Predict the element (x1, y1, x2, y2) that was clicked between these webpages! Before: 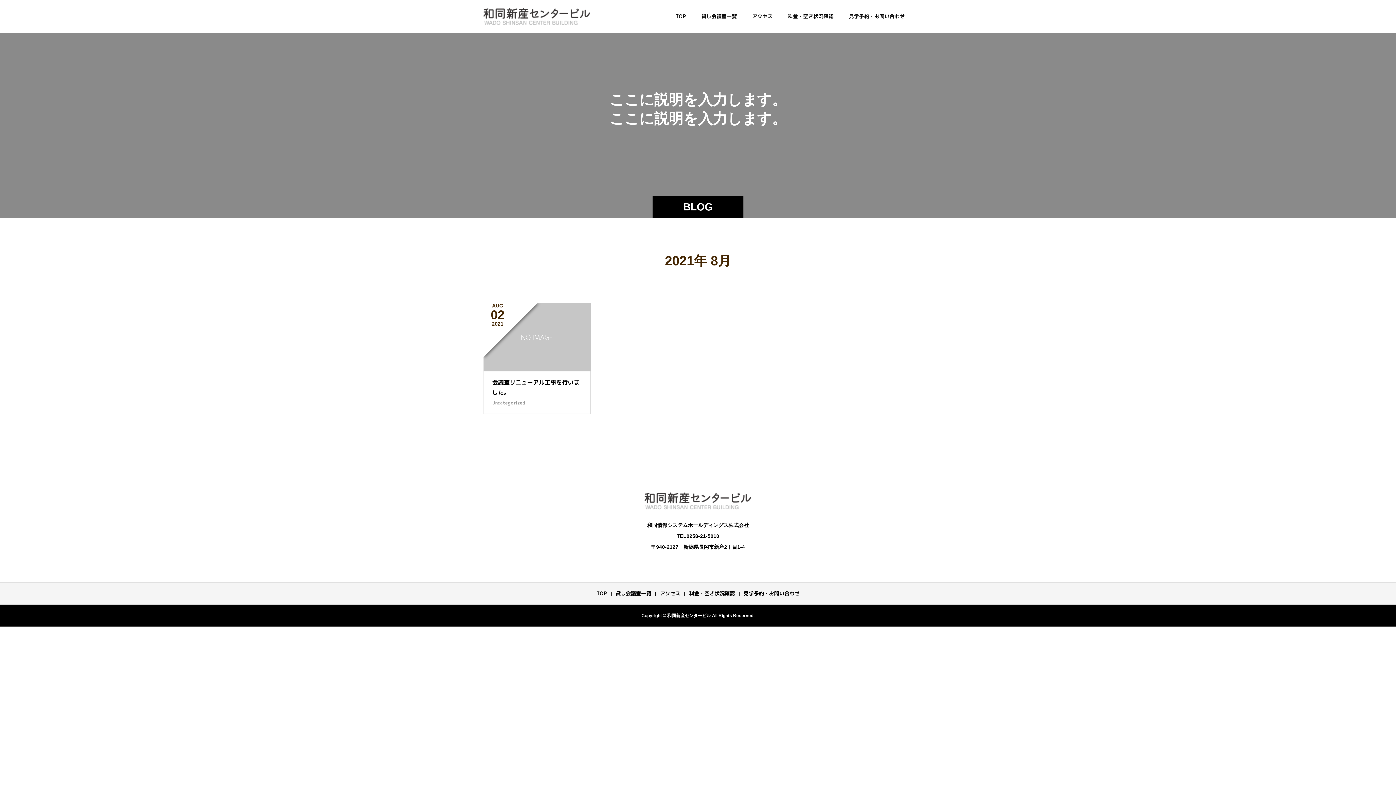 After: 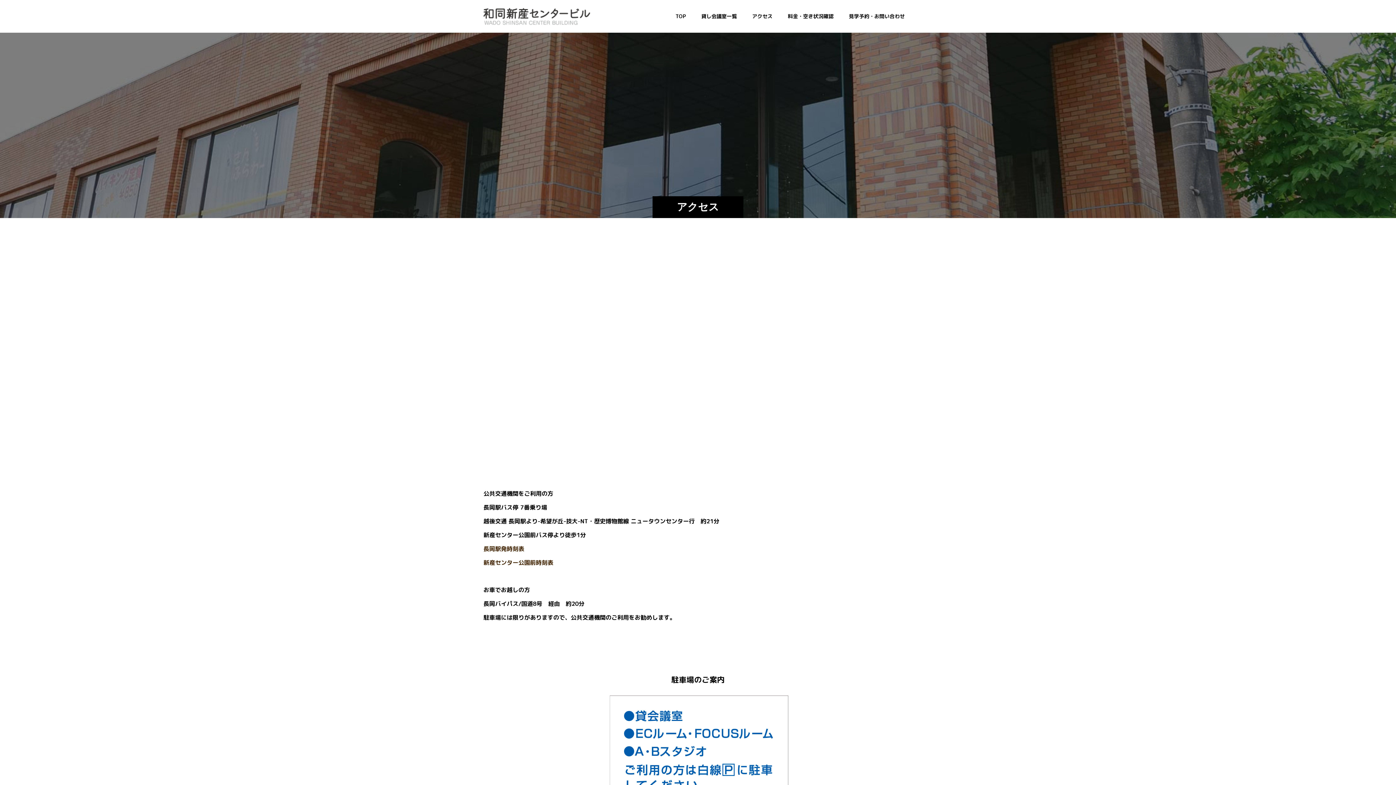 Action: label: アクセス bbox: (744, 0, 780, 32)